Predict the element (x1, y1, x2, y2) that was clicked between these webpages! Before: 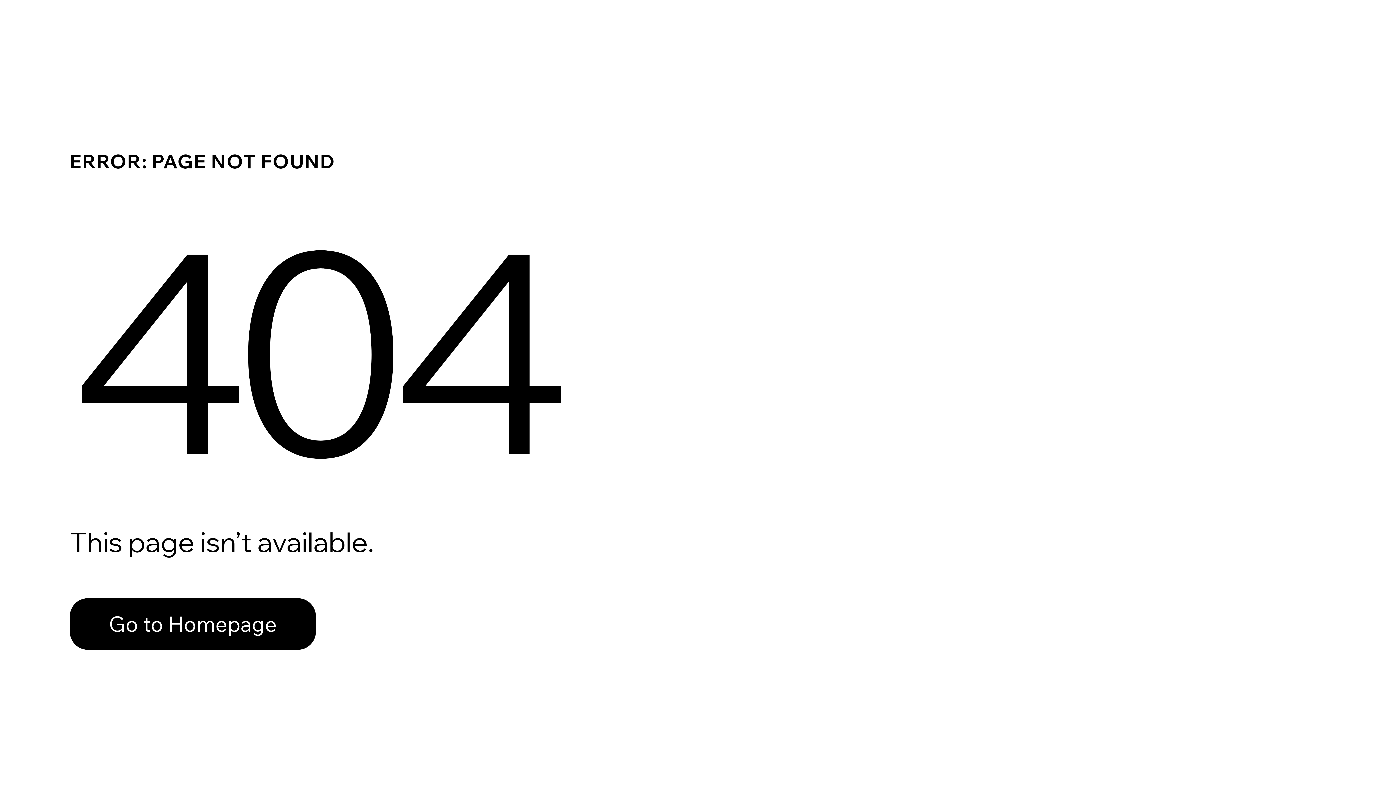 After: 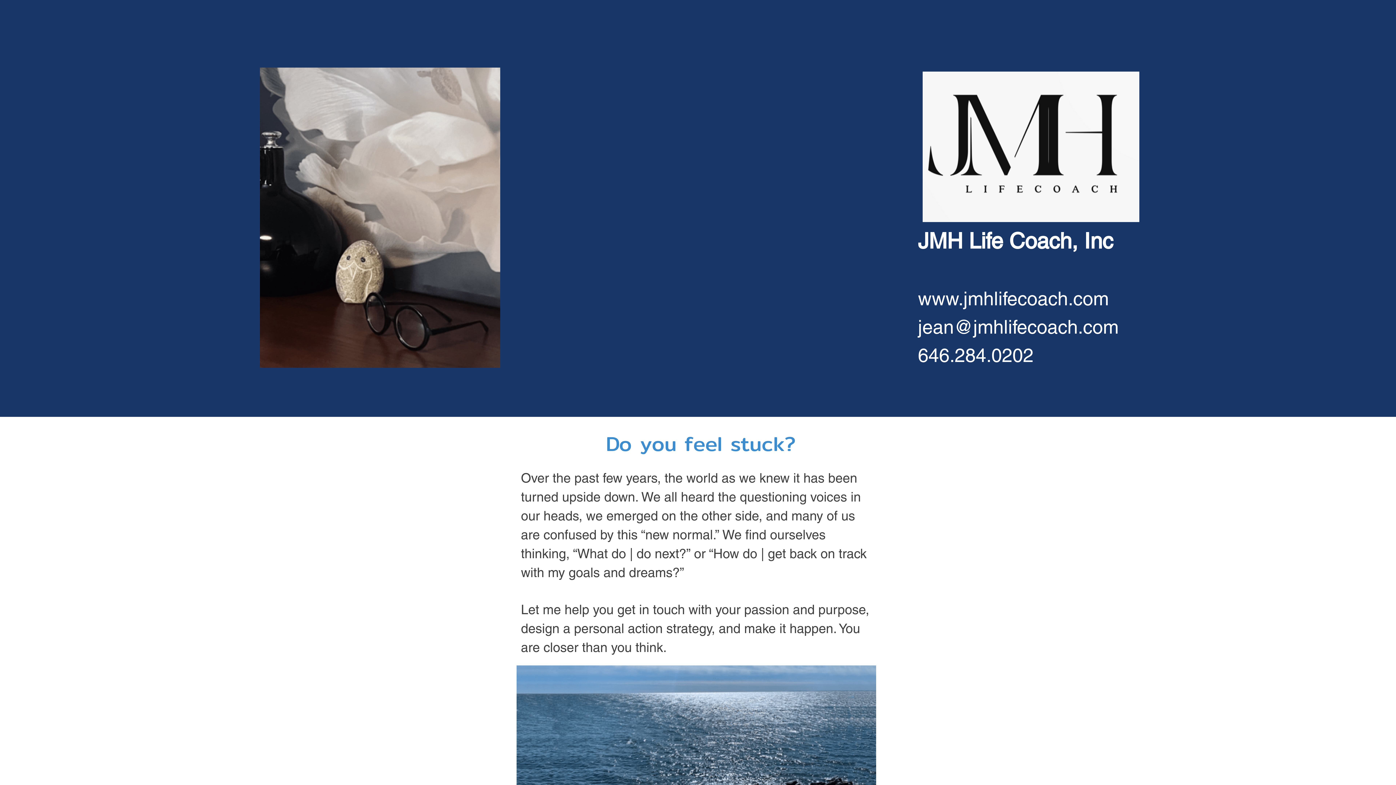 Action: label: Go to Homepage bbox: (69, 582, 768, 659)